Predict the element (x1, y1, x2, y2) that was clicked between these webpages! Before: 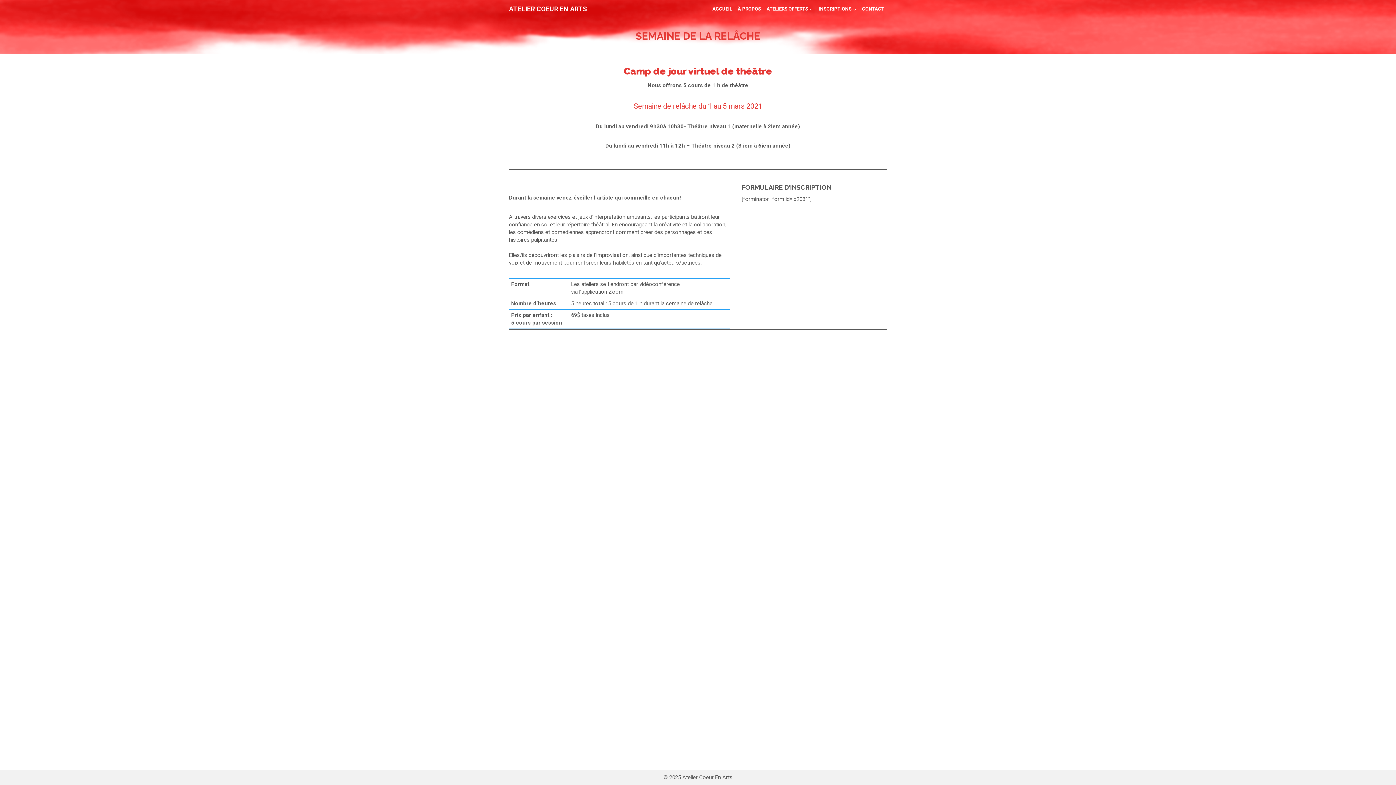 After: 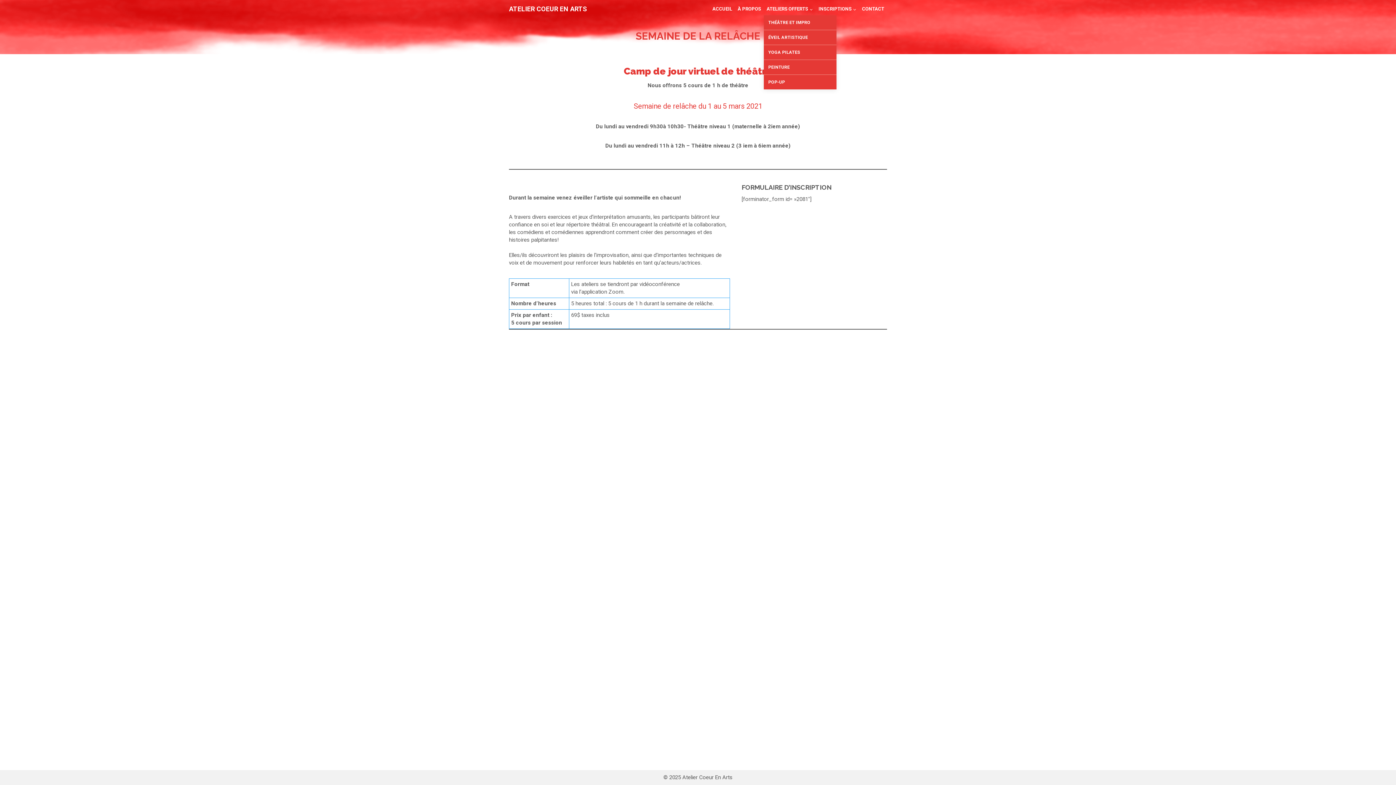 Action: label: ATELIERS OFFERTS bbox: (764, 2, 815, 15)